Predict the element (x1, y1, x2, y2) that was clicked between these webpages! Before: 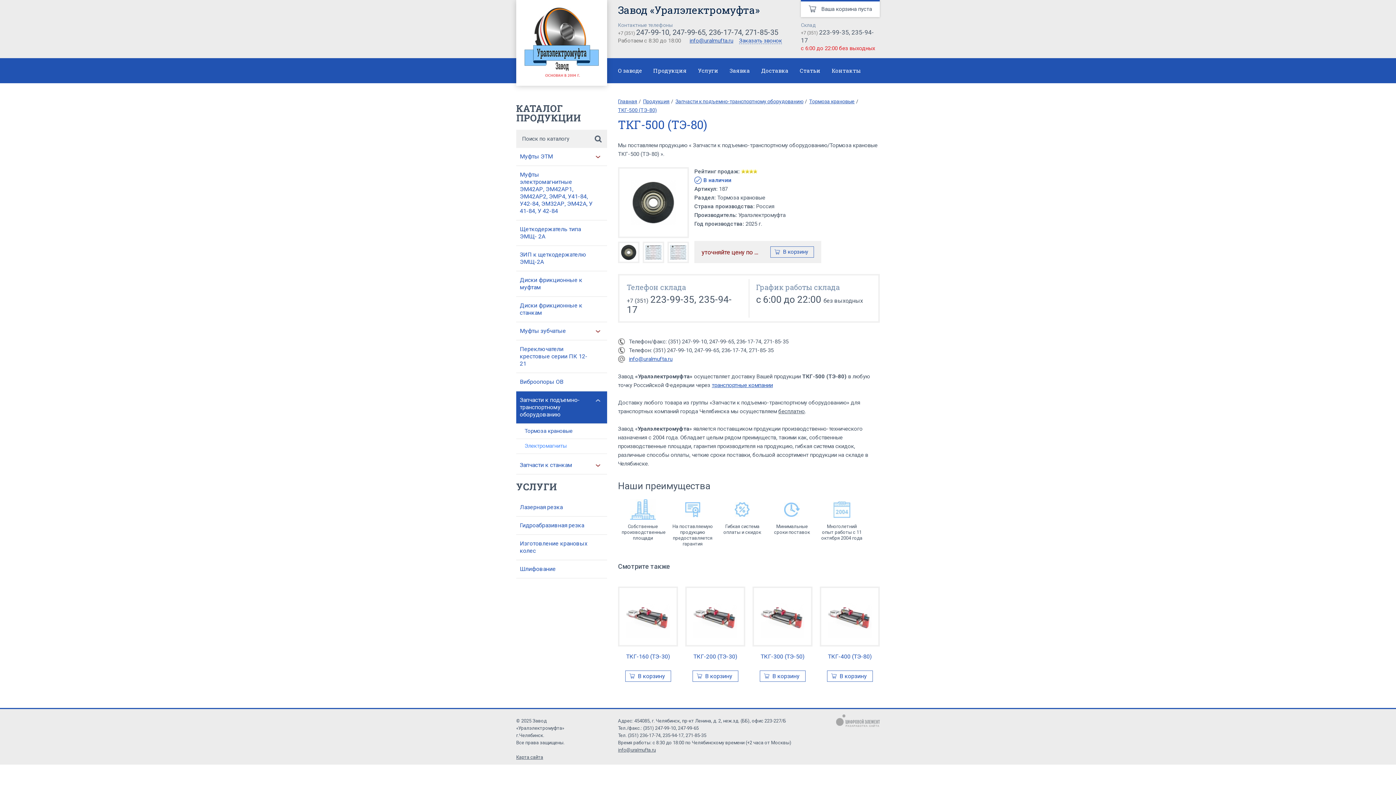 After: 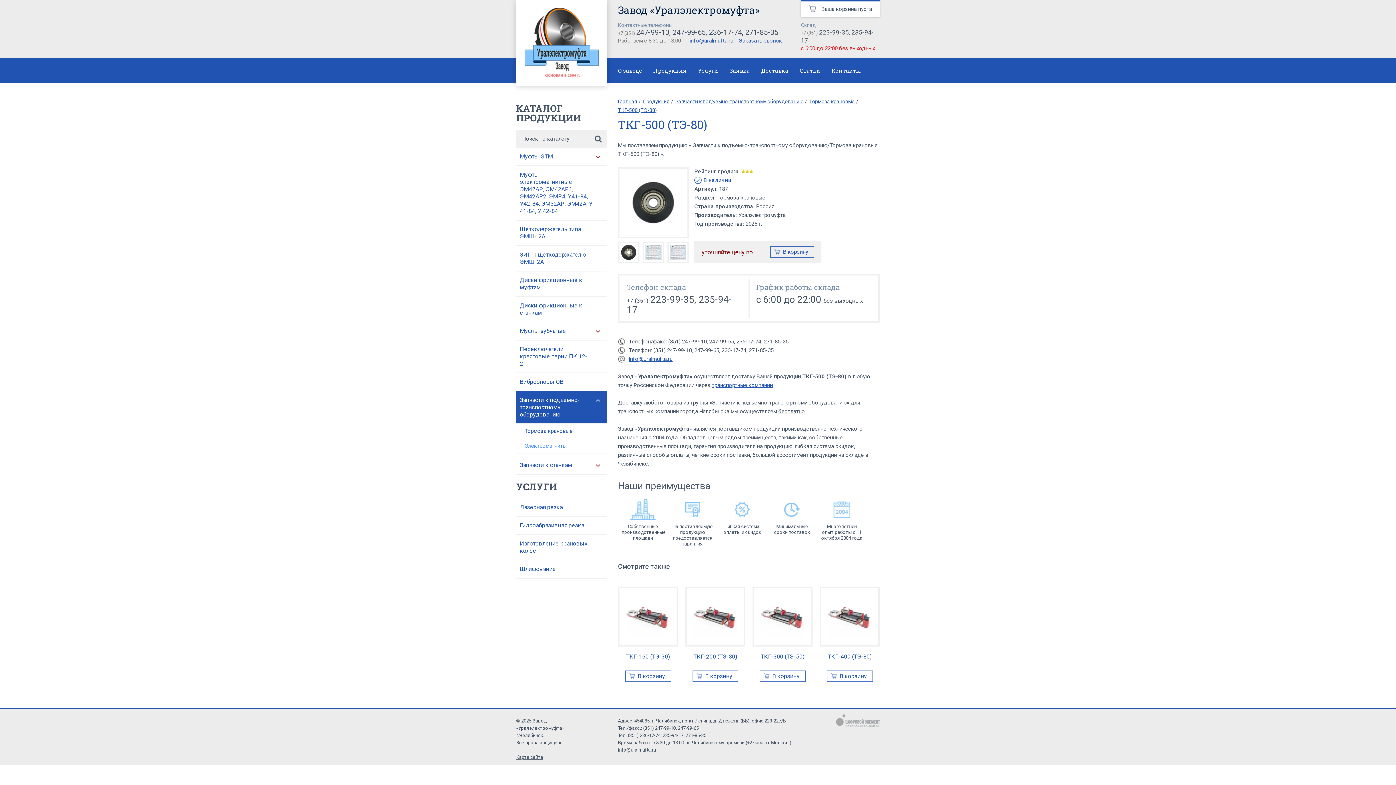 Action: label: ТКГ-500 (ТЭ-80) bbox: (618, 107, 657, 113)